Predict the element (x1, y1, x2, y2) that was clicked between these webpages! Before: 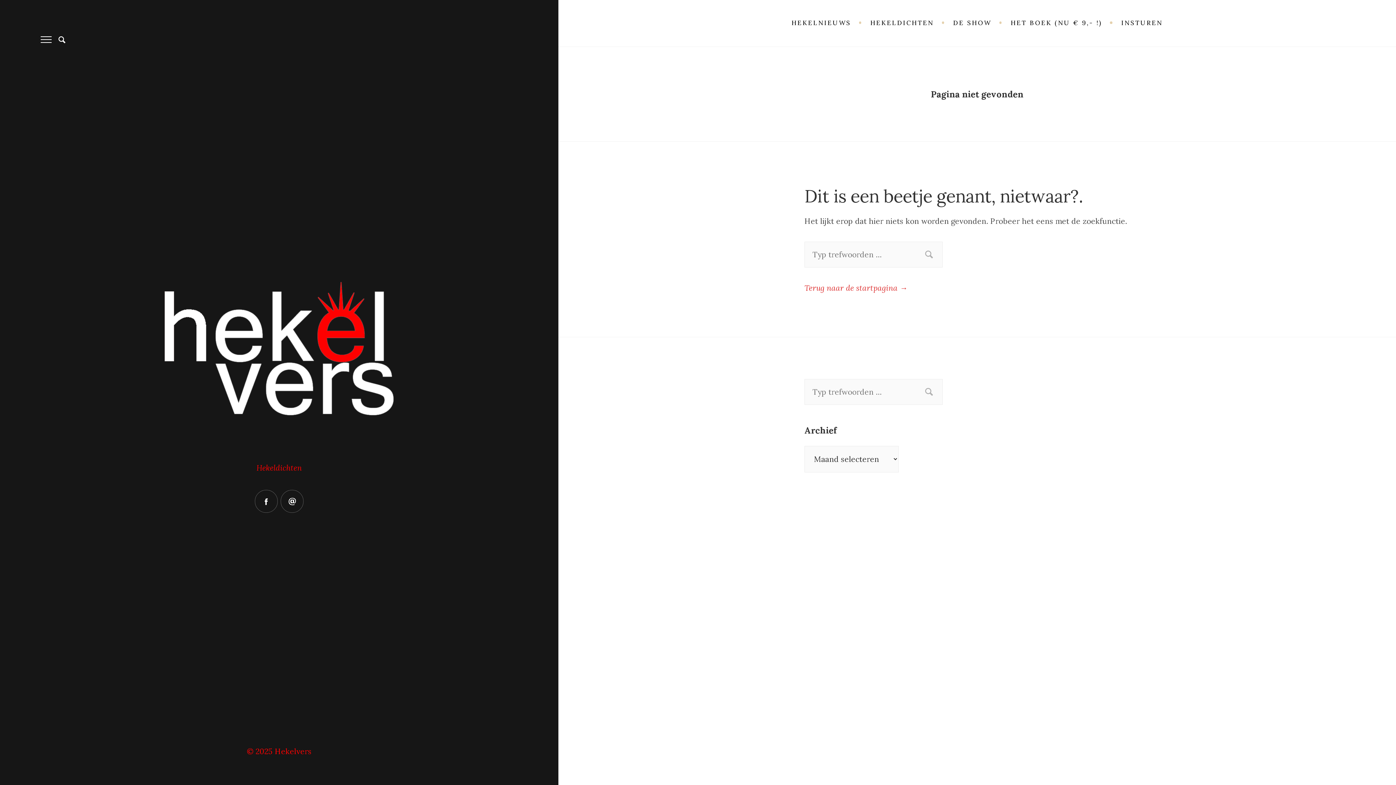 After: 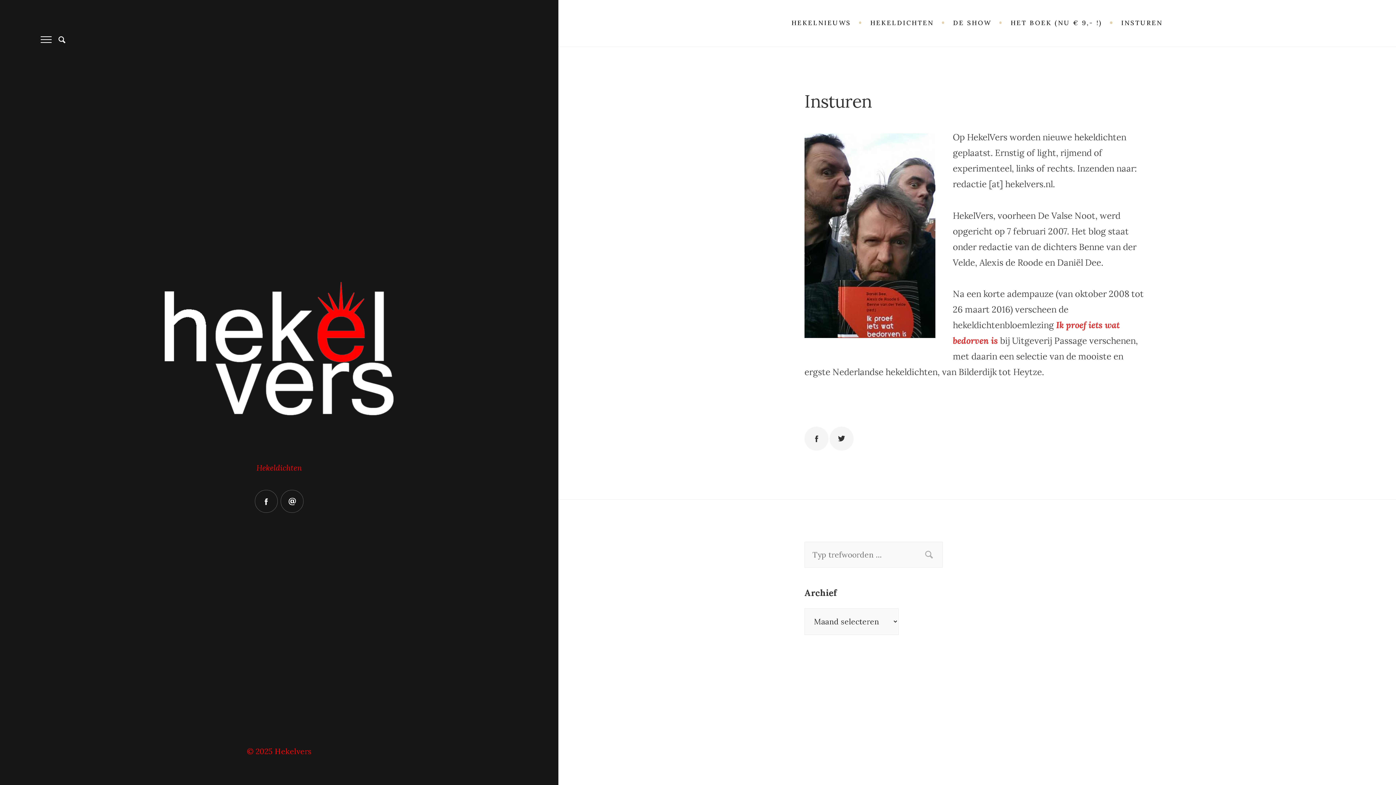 Action: label: INSTUREN bbox: (1113, 13, 1171, 32)